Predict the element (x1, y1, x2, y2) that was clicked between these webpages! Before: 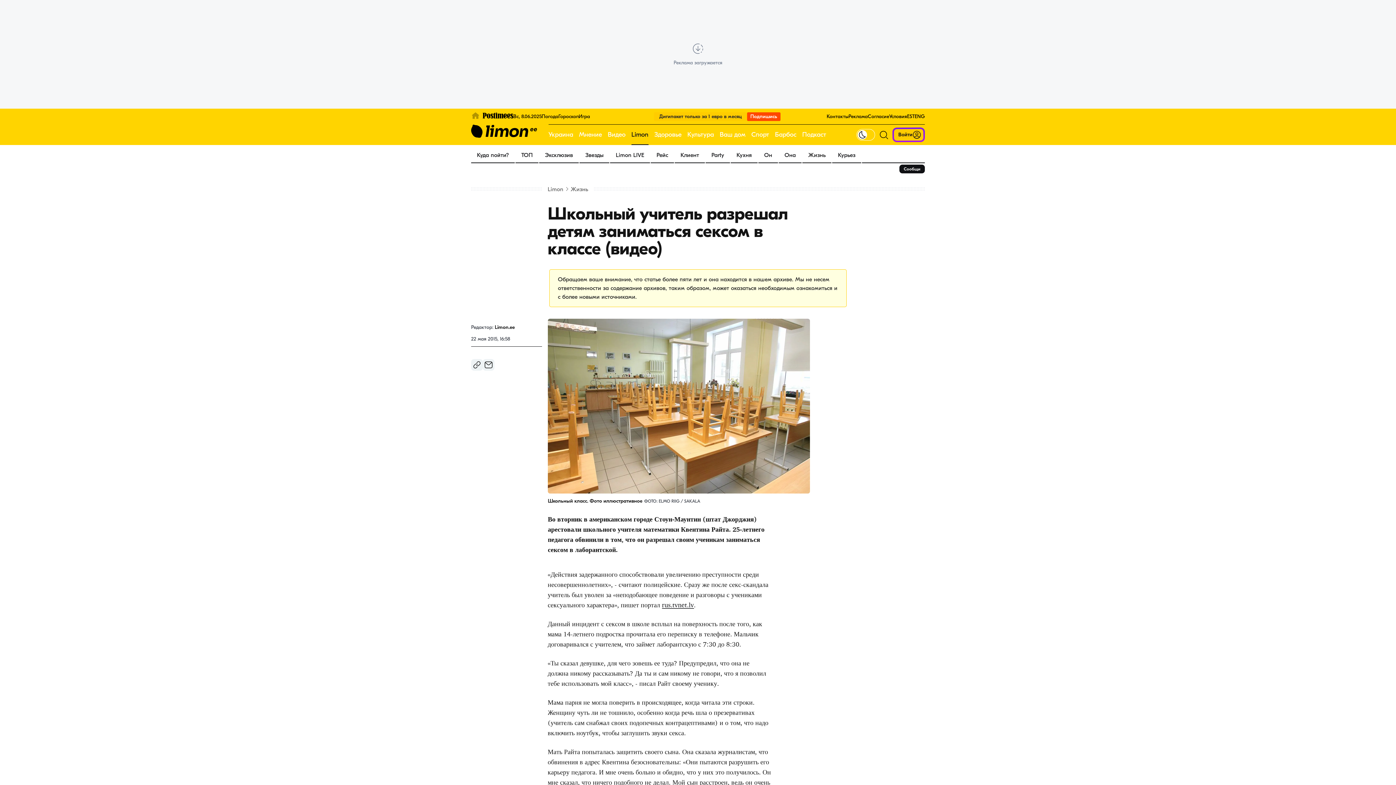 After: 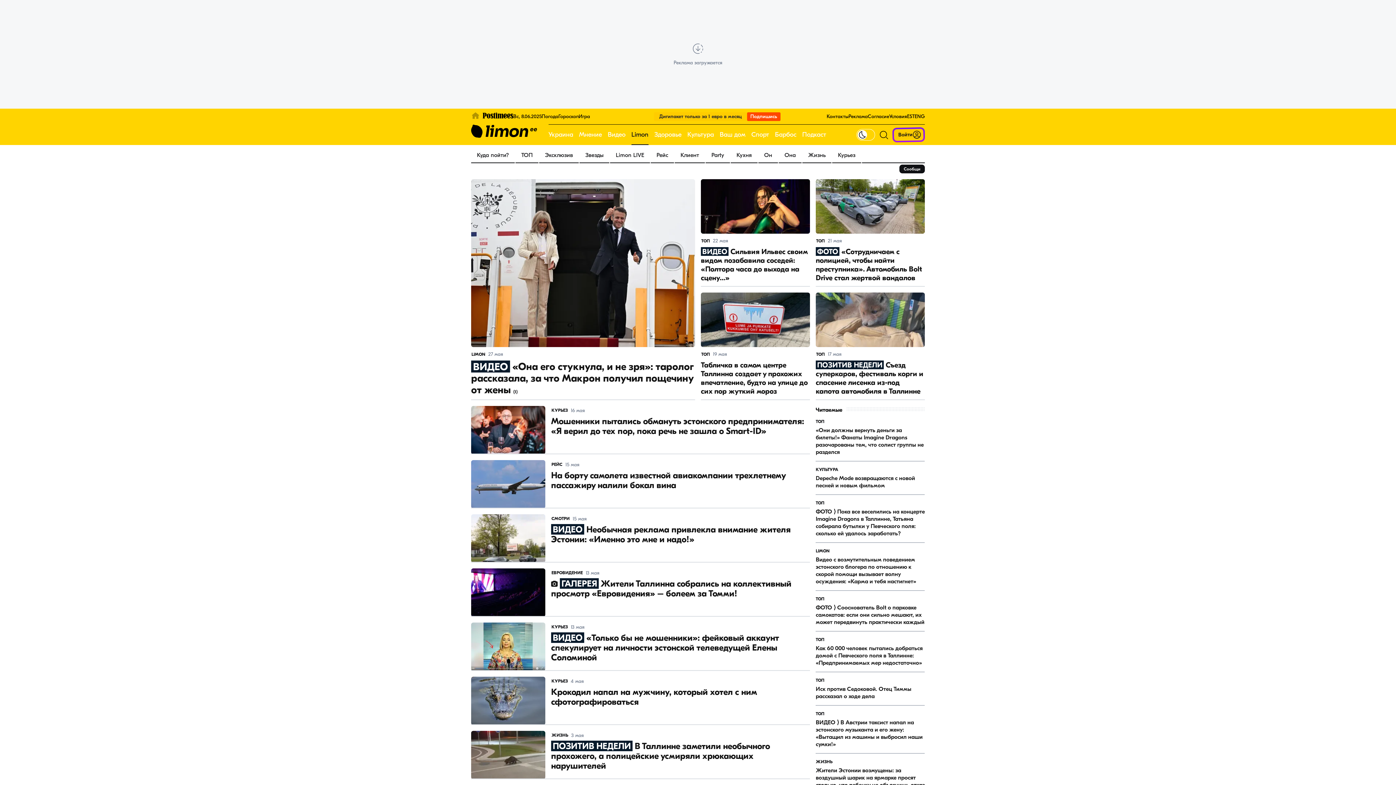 Action: label: Курьез bbox: (832, 148, 861, 162)